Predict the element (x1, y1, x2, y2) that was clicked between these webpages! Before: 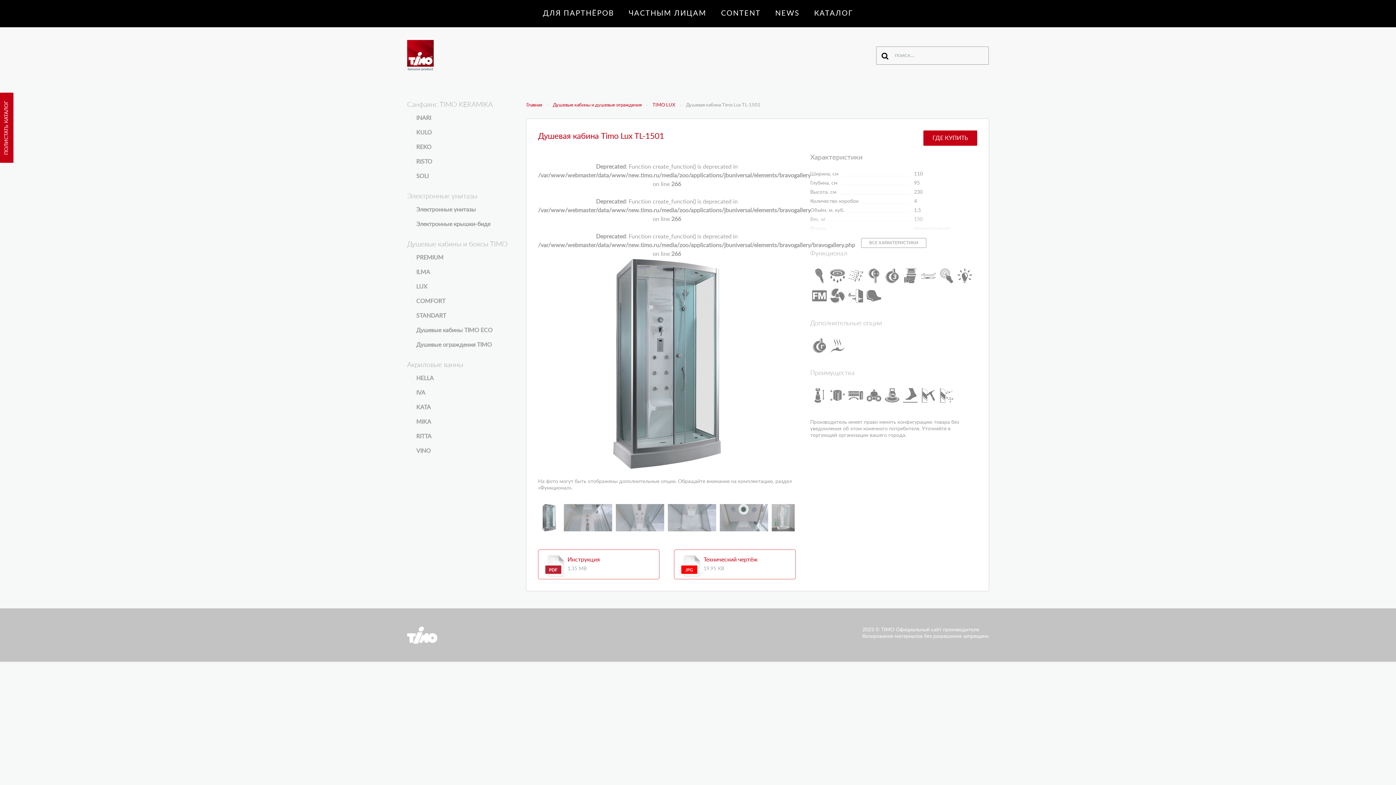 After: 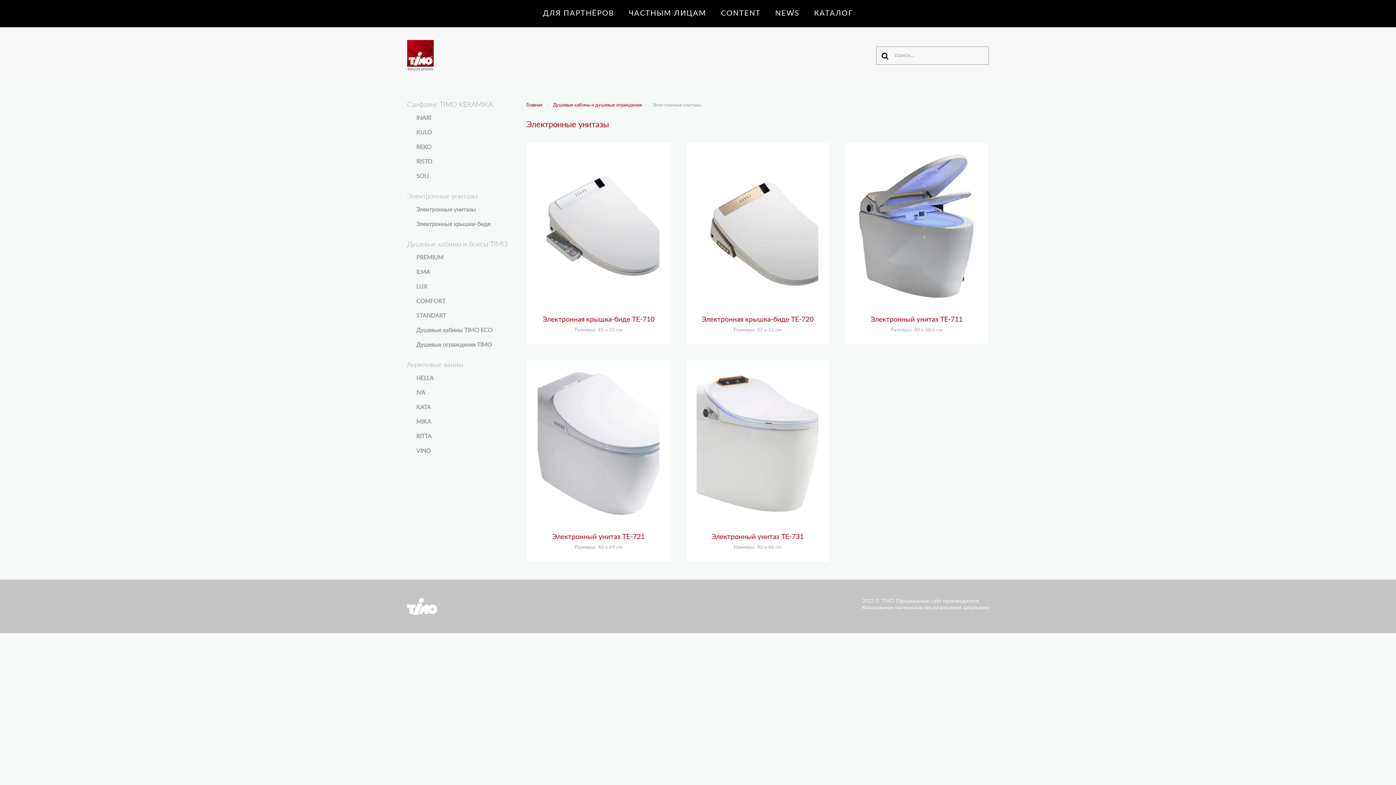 Action: label: Электронные унитазы bbox: (407, 202, 512, 217)